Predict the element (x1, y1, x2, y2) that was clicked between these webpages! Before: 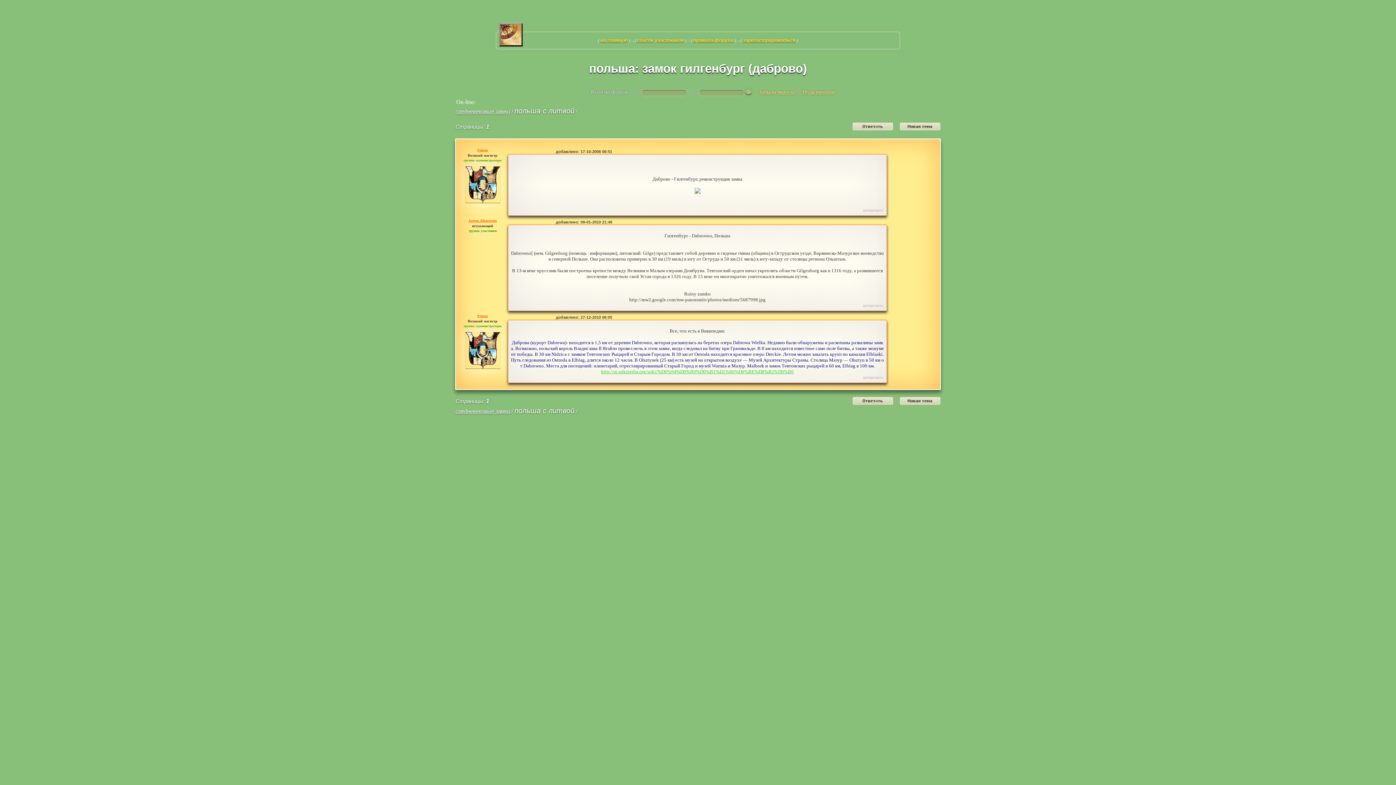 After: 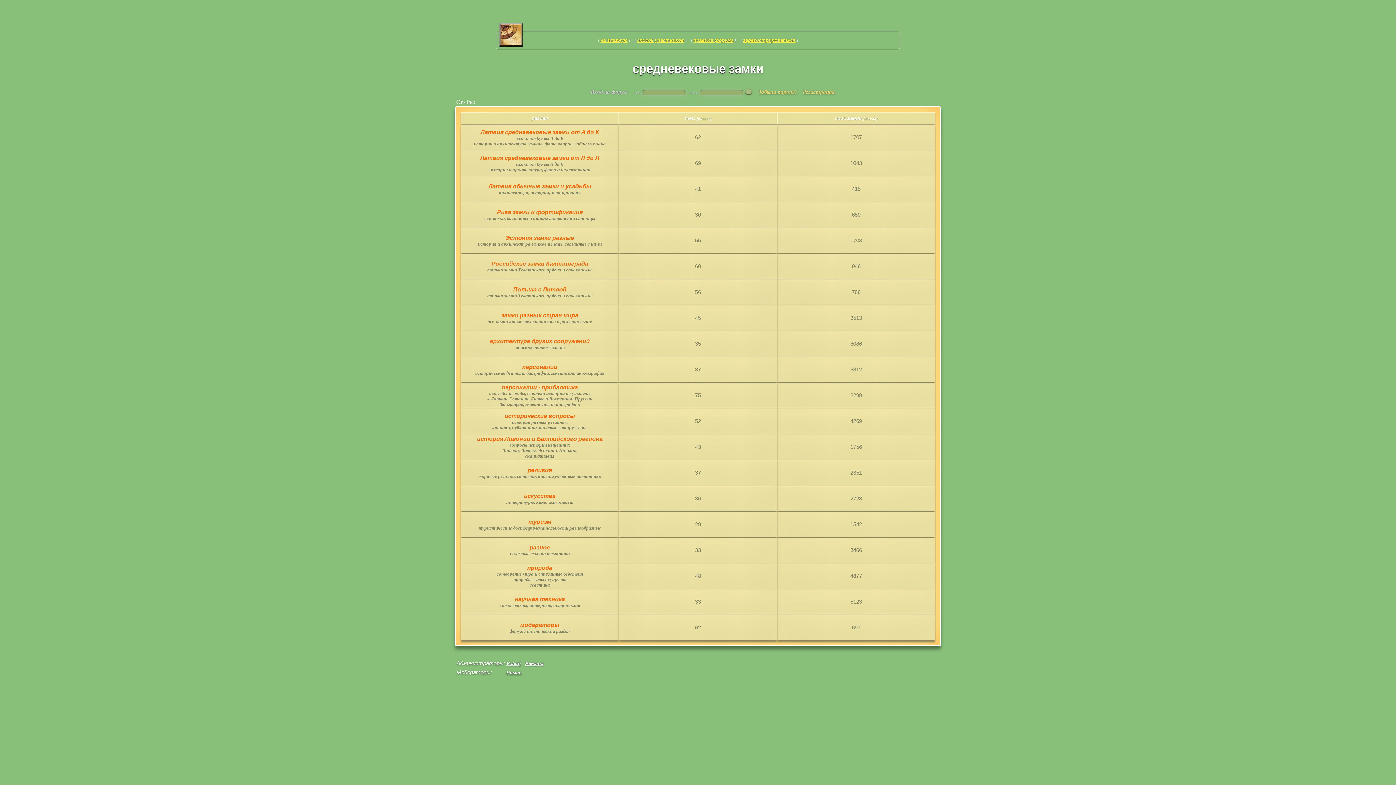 Action: bbox: (455, 108, 510, 114) label: средневековые замки